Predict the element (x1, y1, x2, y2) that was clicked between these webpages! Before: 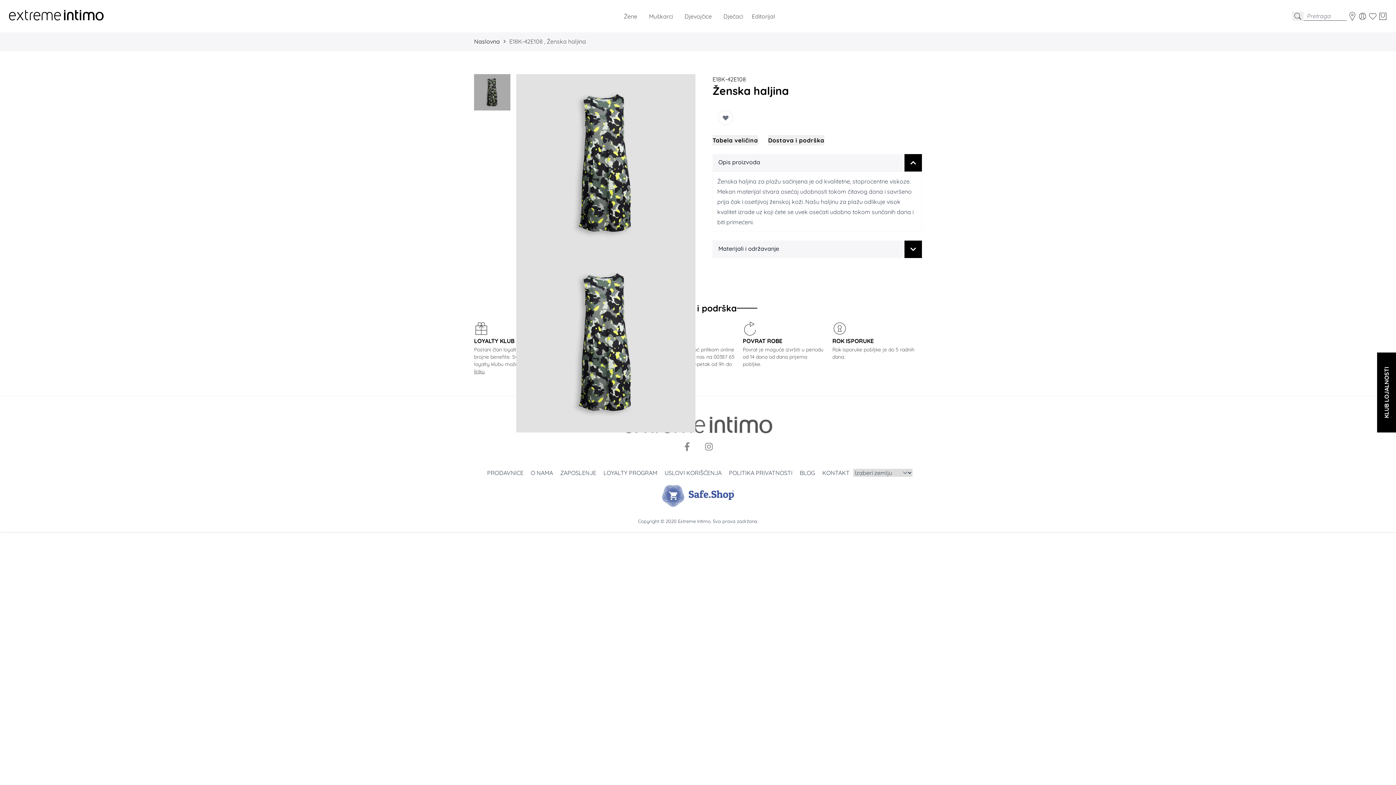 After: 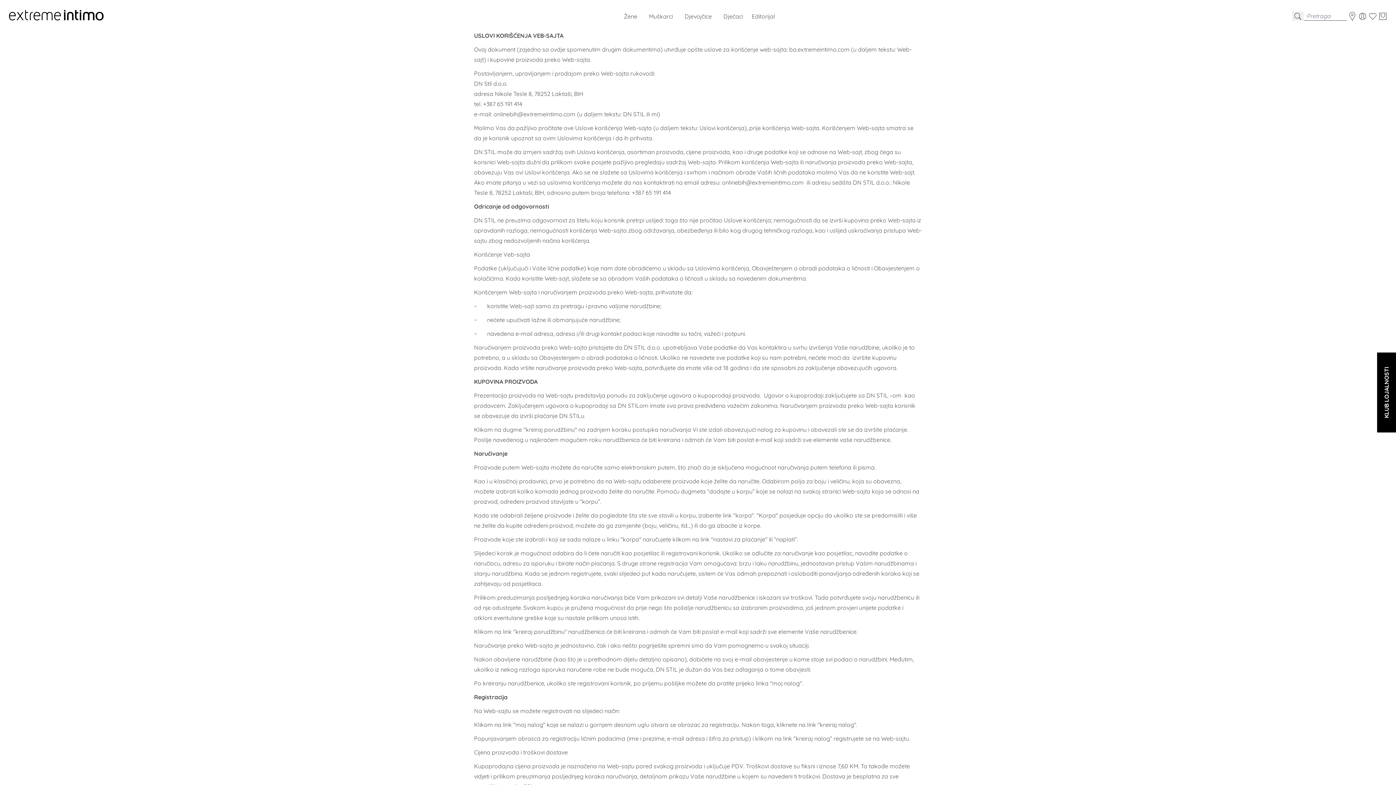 Action: bbox: (664, 469, 721, 476) label: Uslovi korišćenja